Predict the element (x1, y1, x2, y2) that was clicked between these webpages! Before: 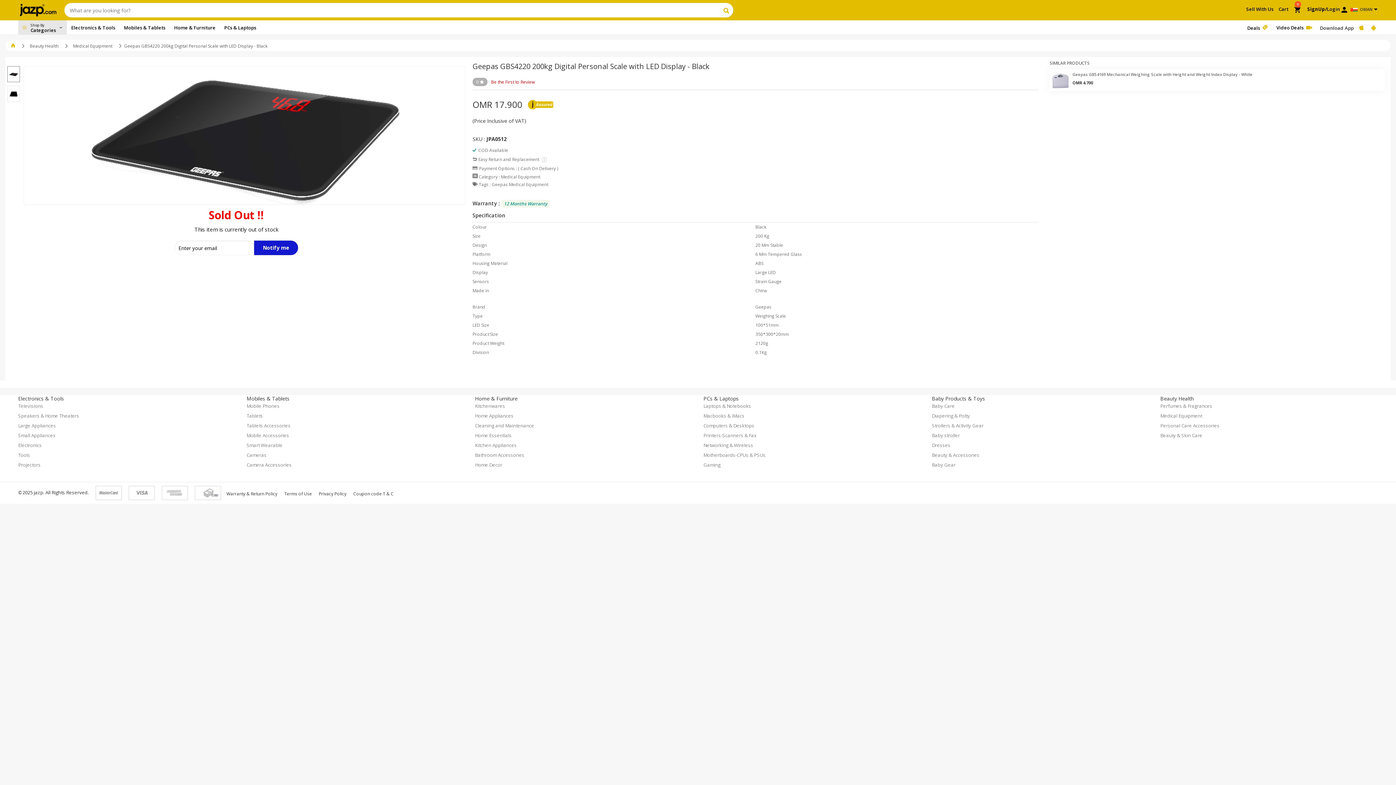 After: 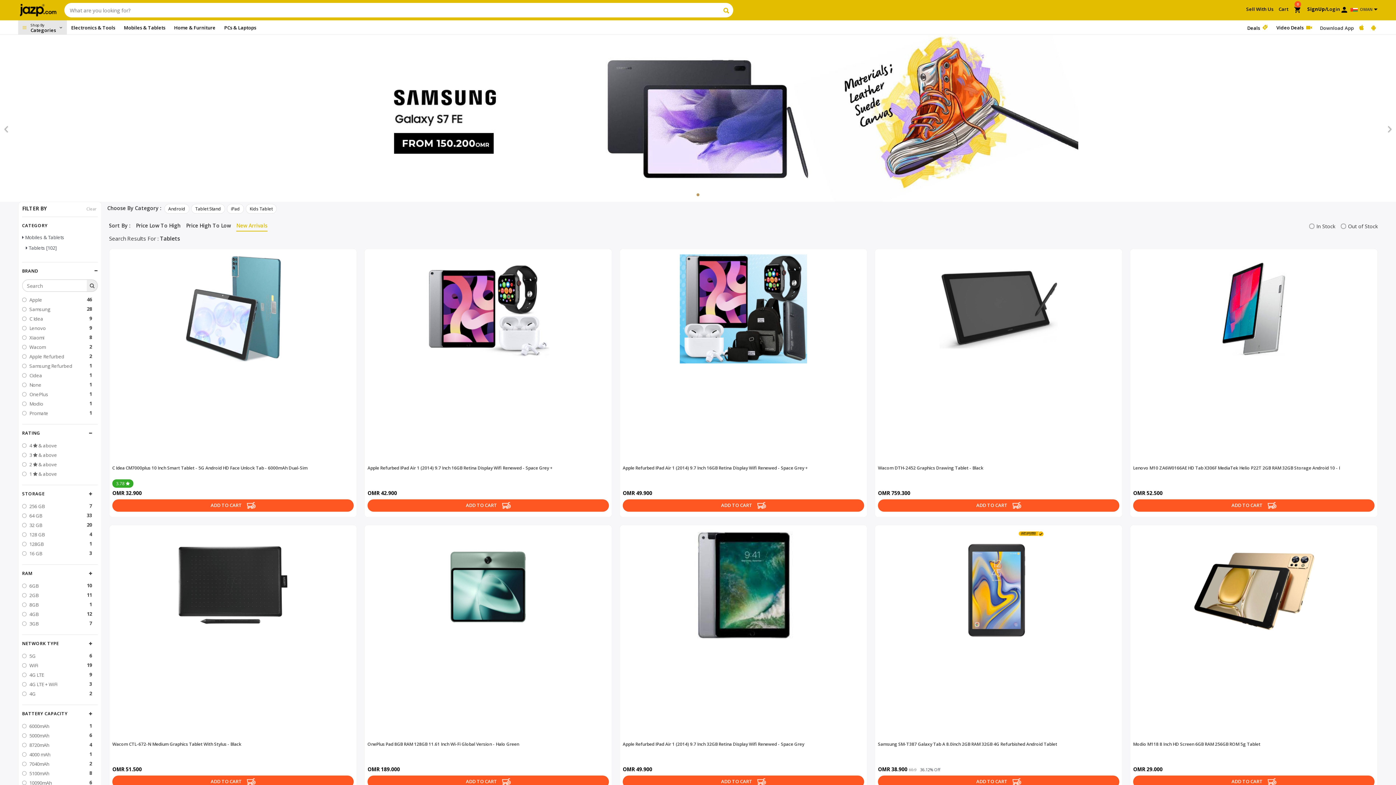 Action: bbox: (246, 412, 263, 419) label: Tablets